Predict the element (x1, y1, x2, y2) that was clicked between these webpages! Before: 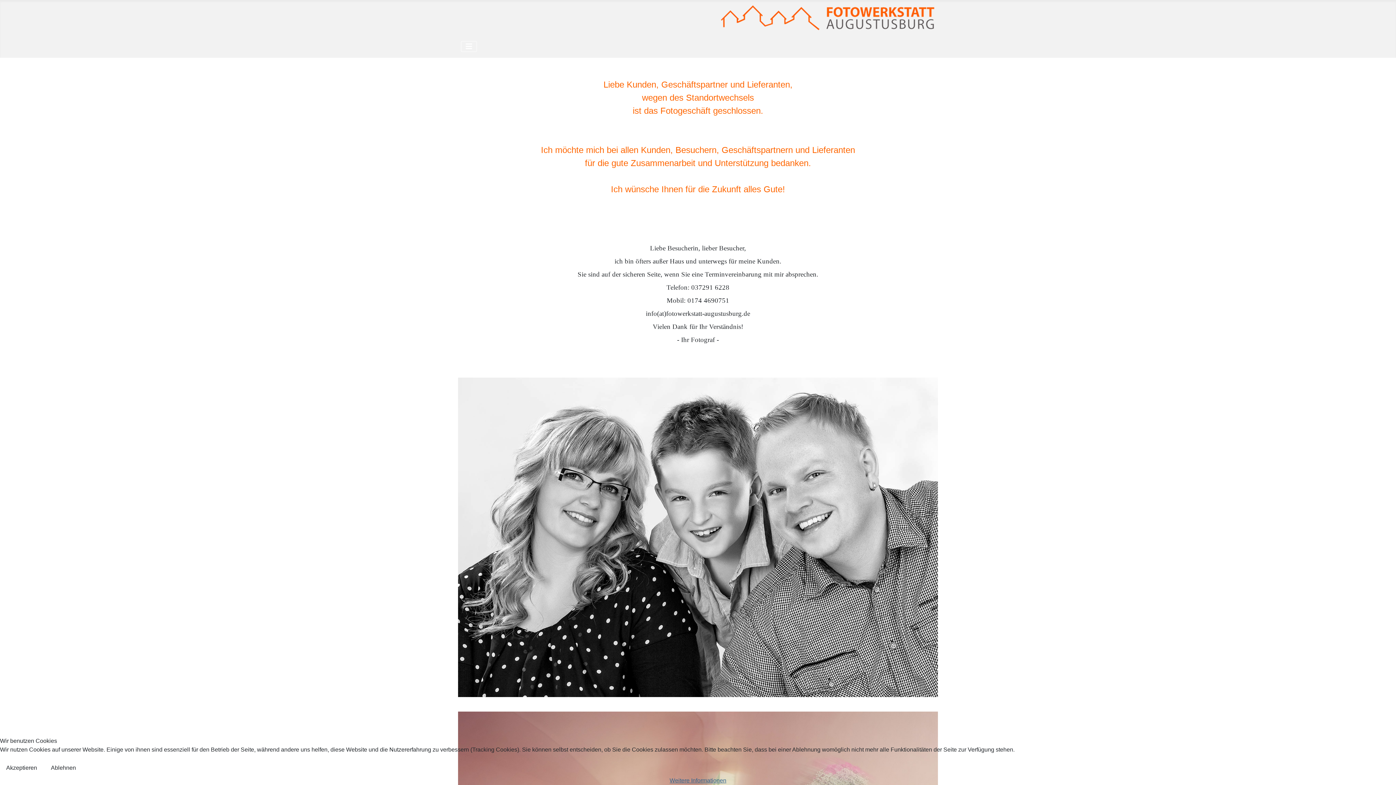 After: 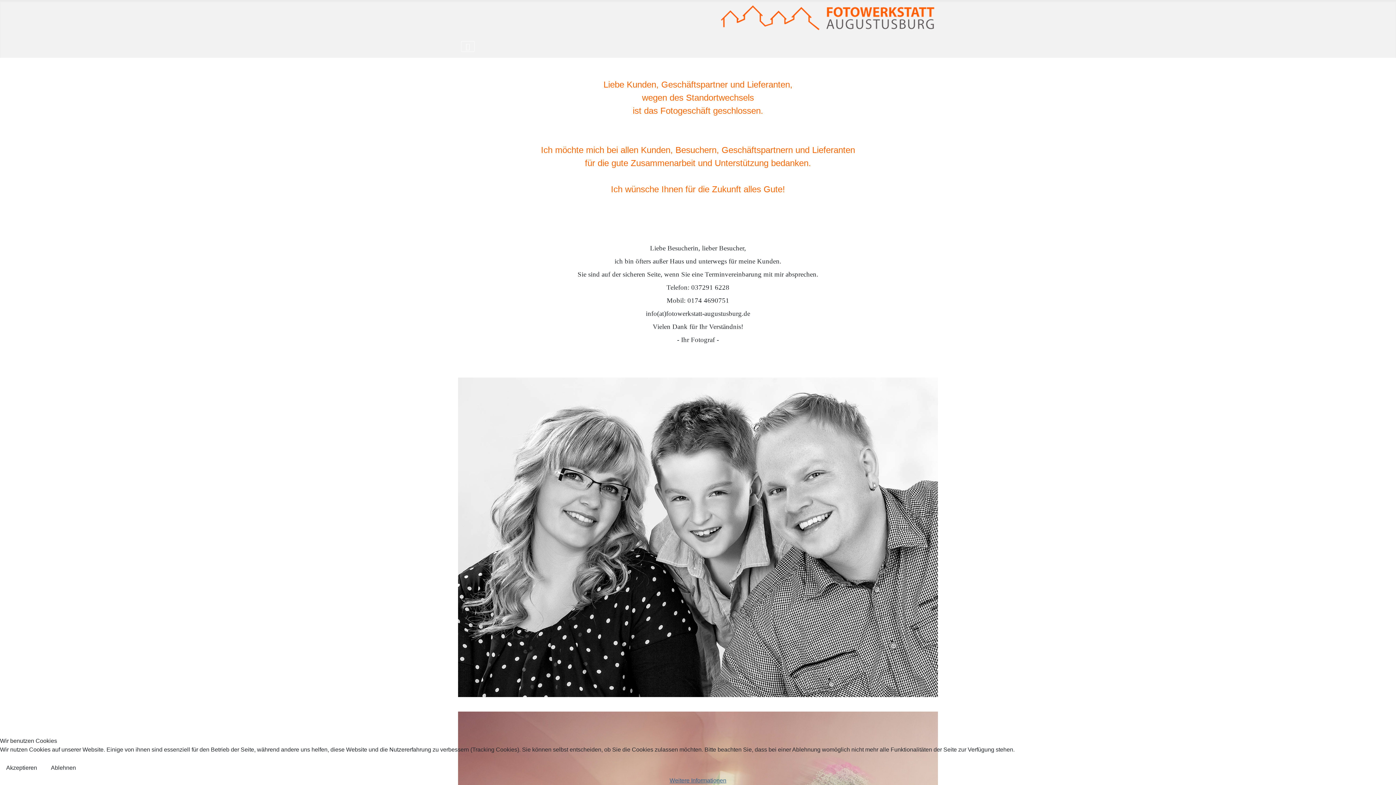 Action: bbox: (720, 10, 935, 23)